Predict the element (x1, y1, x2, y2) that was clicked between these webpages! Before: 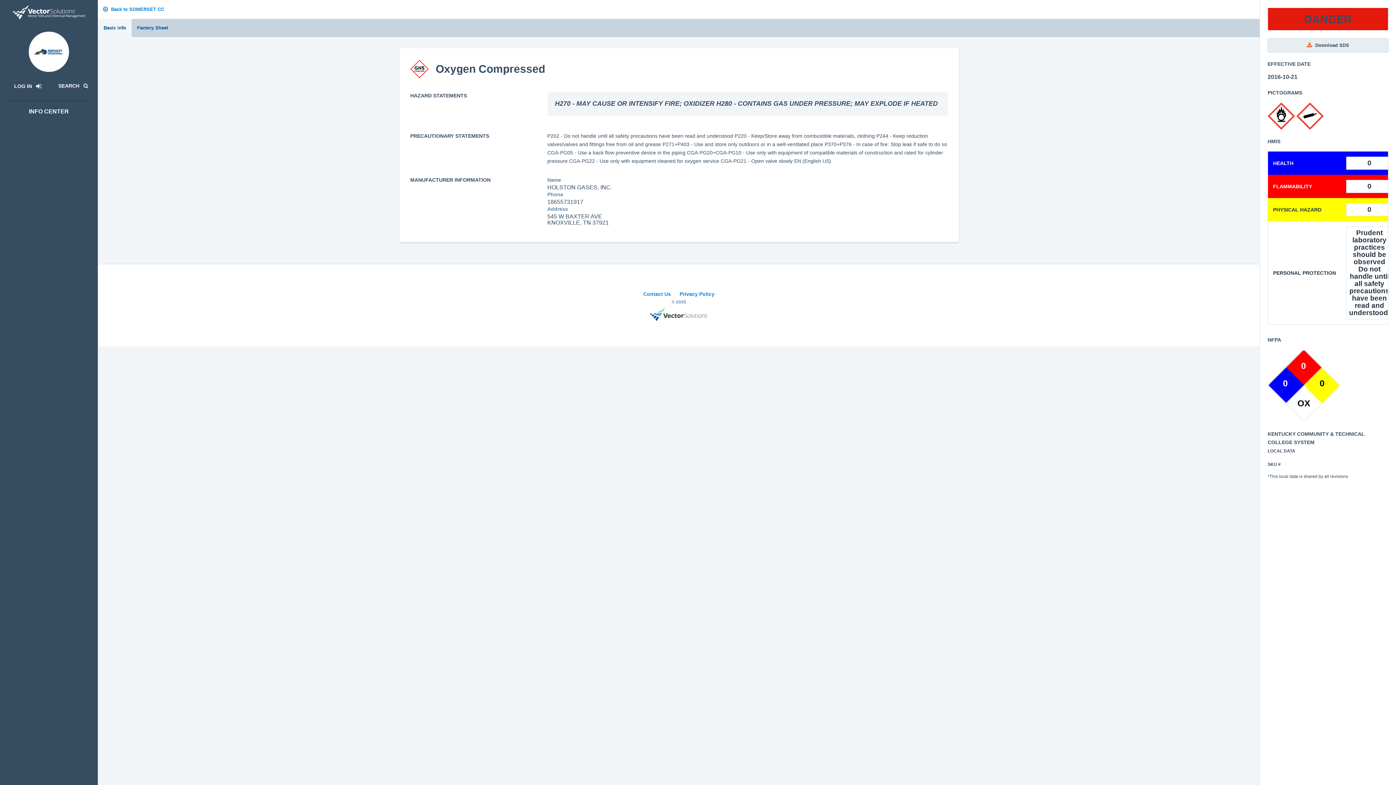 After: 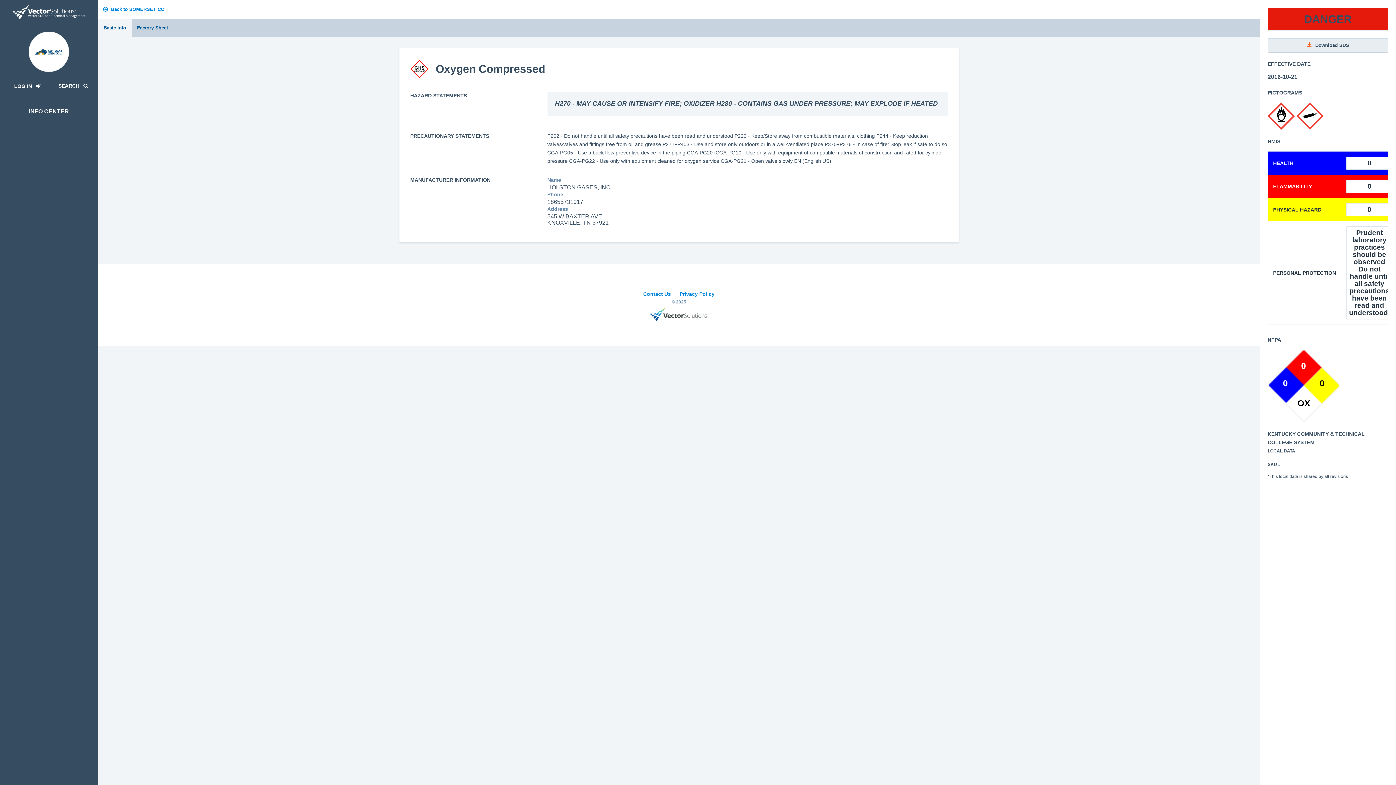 Action: label: Basic info bbox: (98, 18, 131, 37)